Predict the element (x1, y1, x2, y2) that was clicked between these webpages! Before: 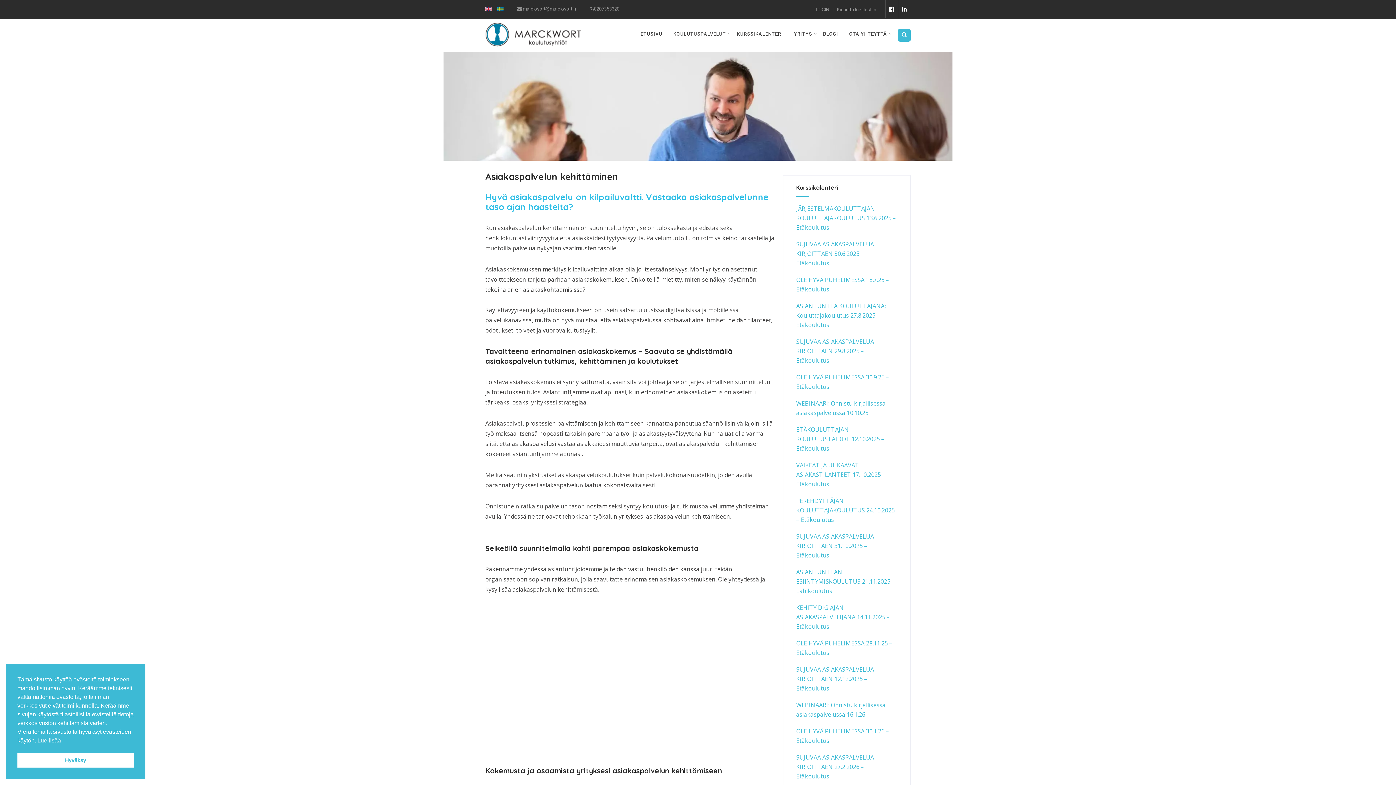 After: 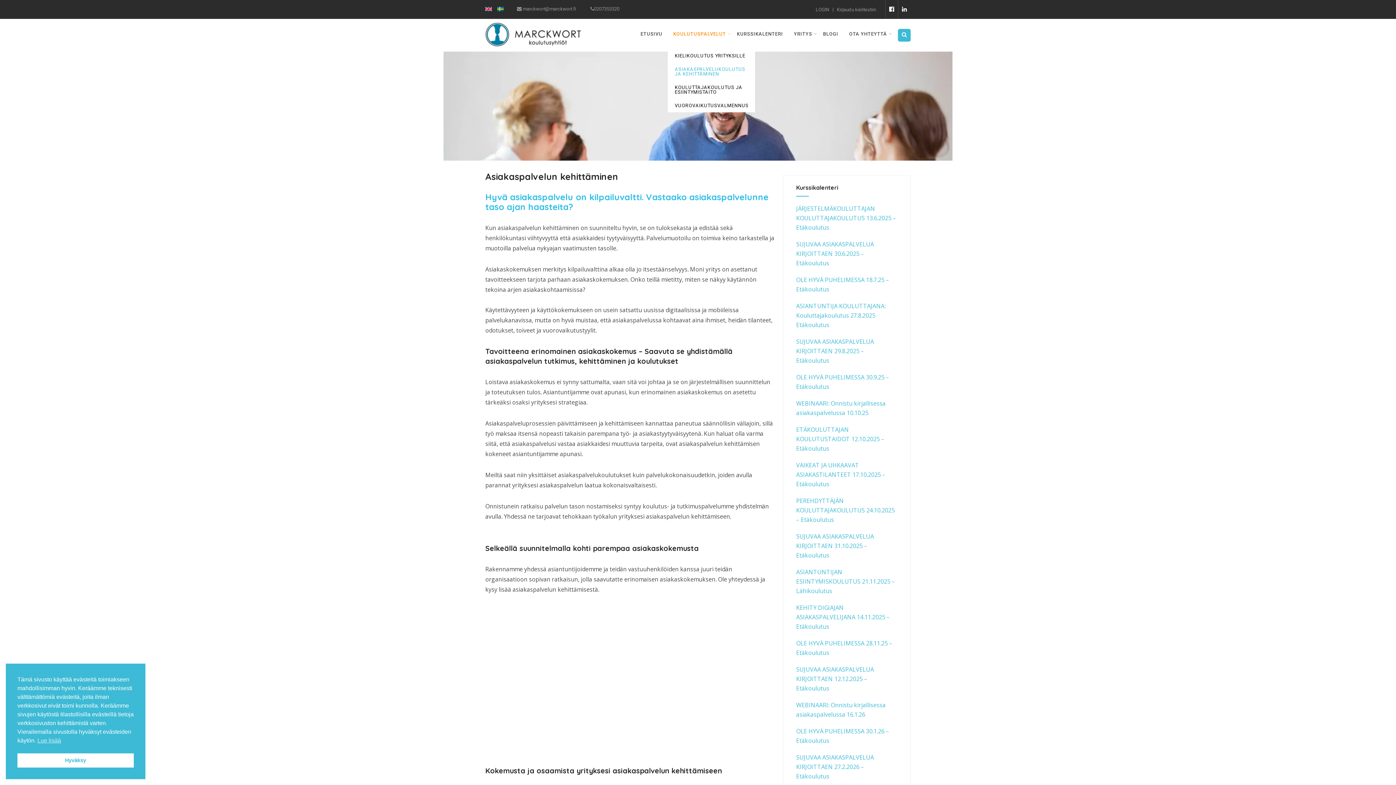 Action: bbox: (668, 18, 731, 49) label: KOULUTUSPALVELUT